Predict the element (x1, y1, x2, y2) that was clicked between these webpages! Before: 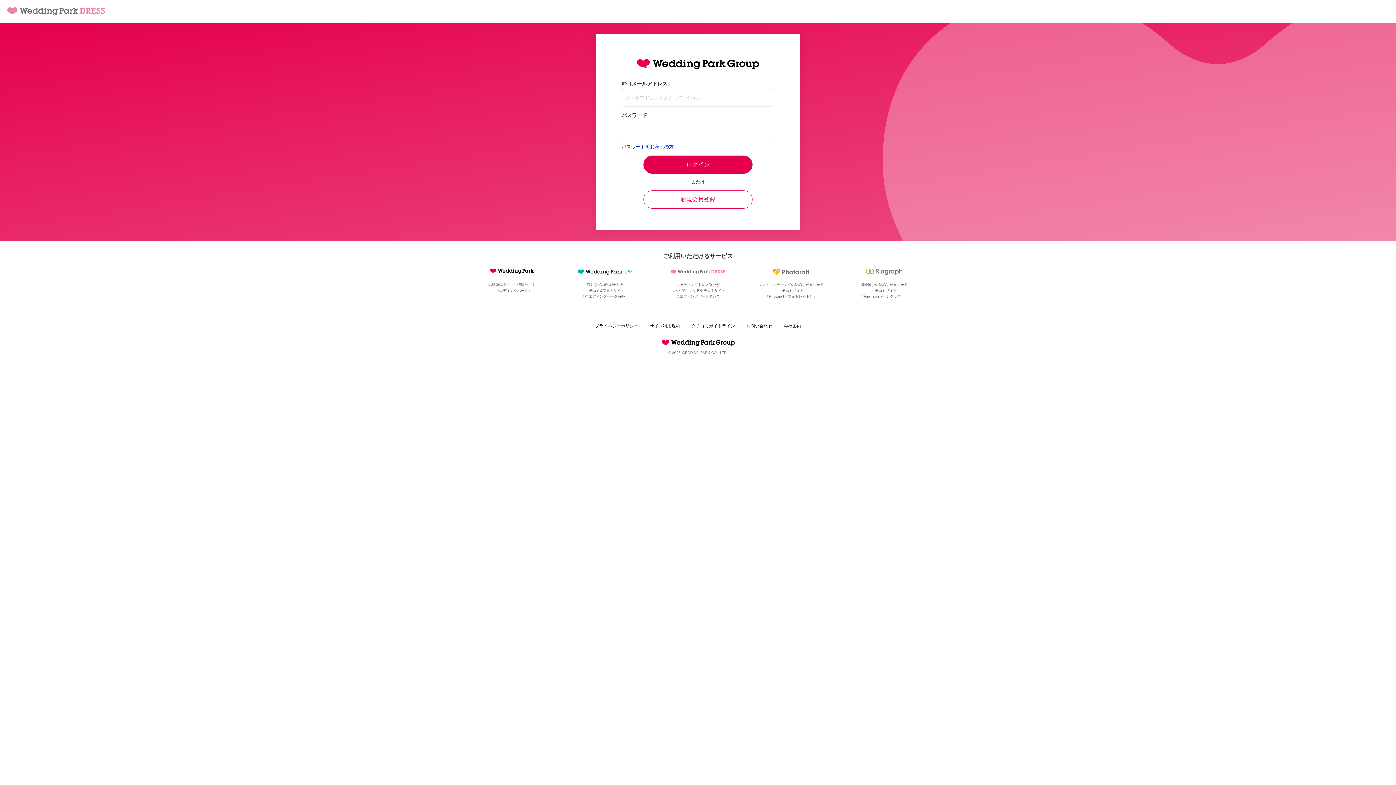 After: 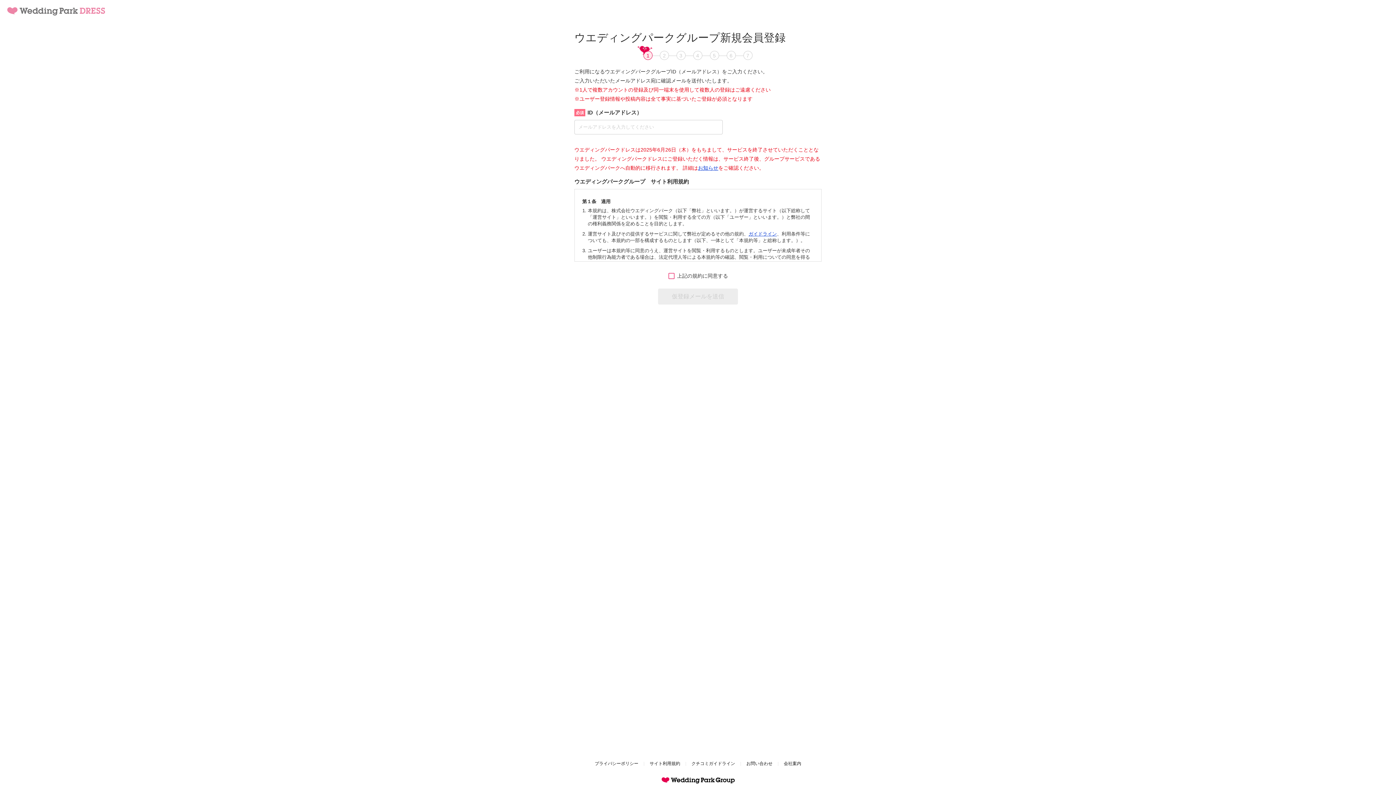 Action: label: 新規会員登録 bbox: (643, 190, 752, 208)